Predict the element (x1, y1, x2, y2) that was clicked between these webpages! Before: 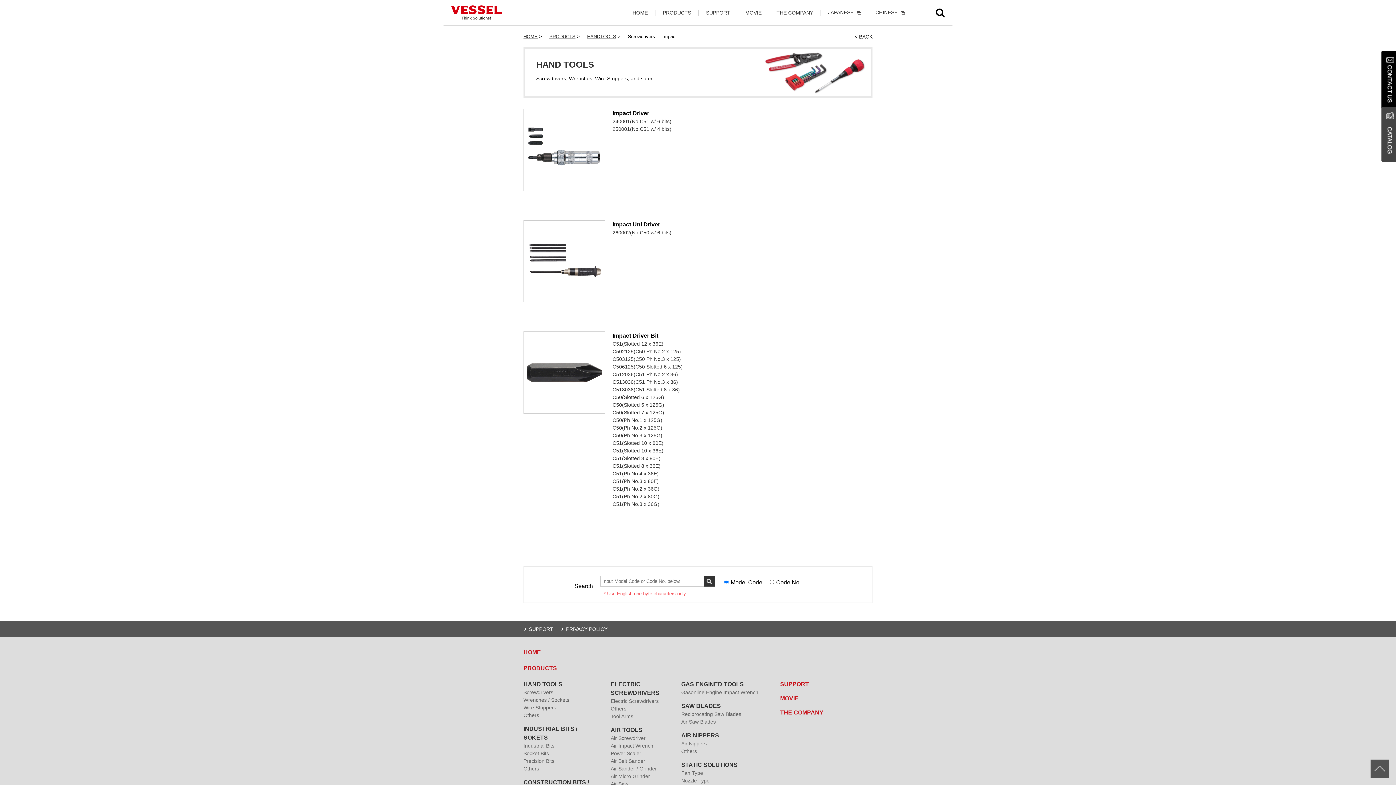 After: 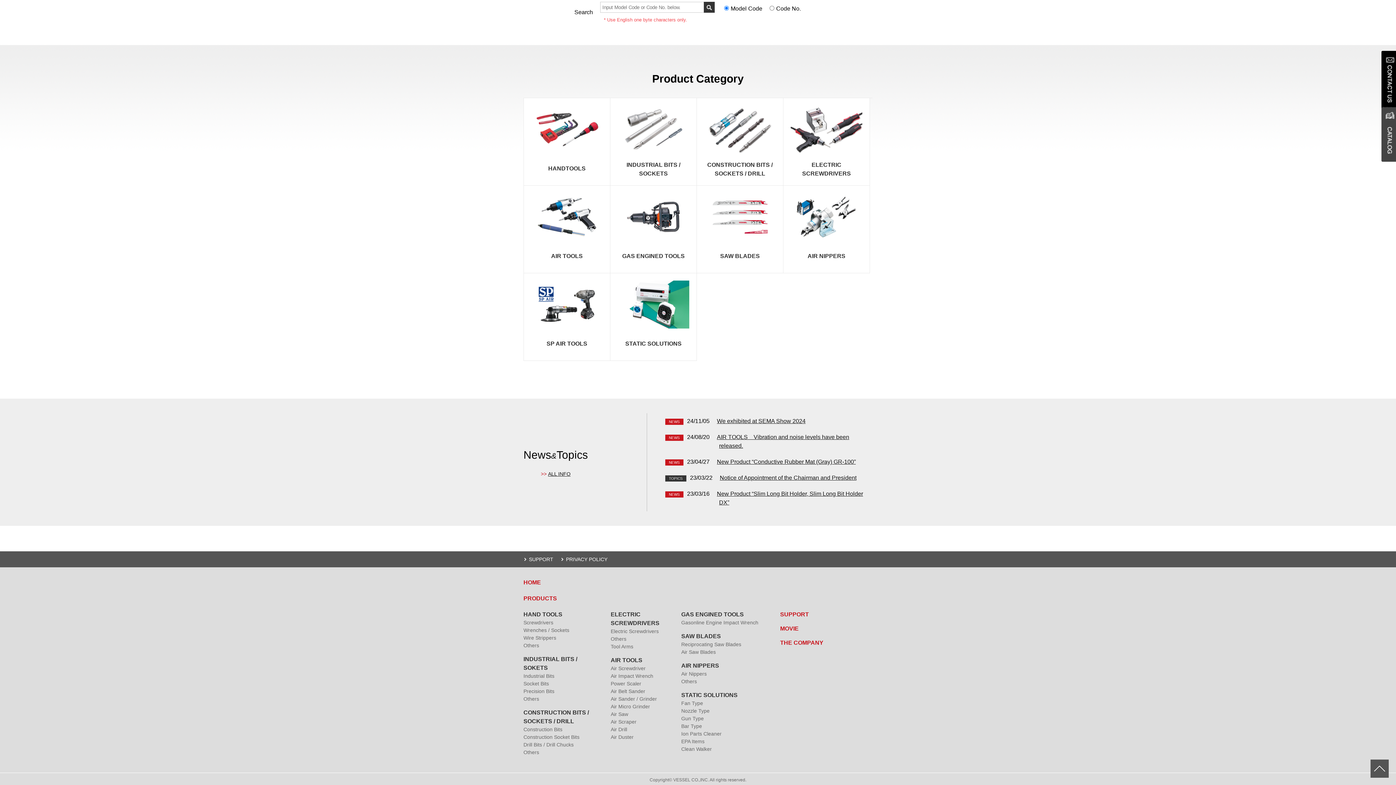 Action: label: PRODUCTS bbox: (662, 9, 698, 15)